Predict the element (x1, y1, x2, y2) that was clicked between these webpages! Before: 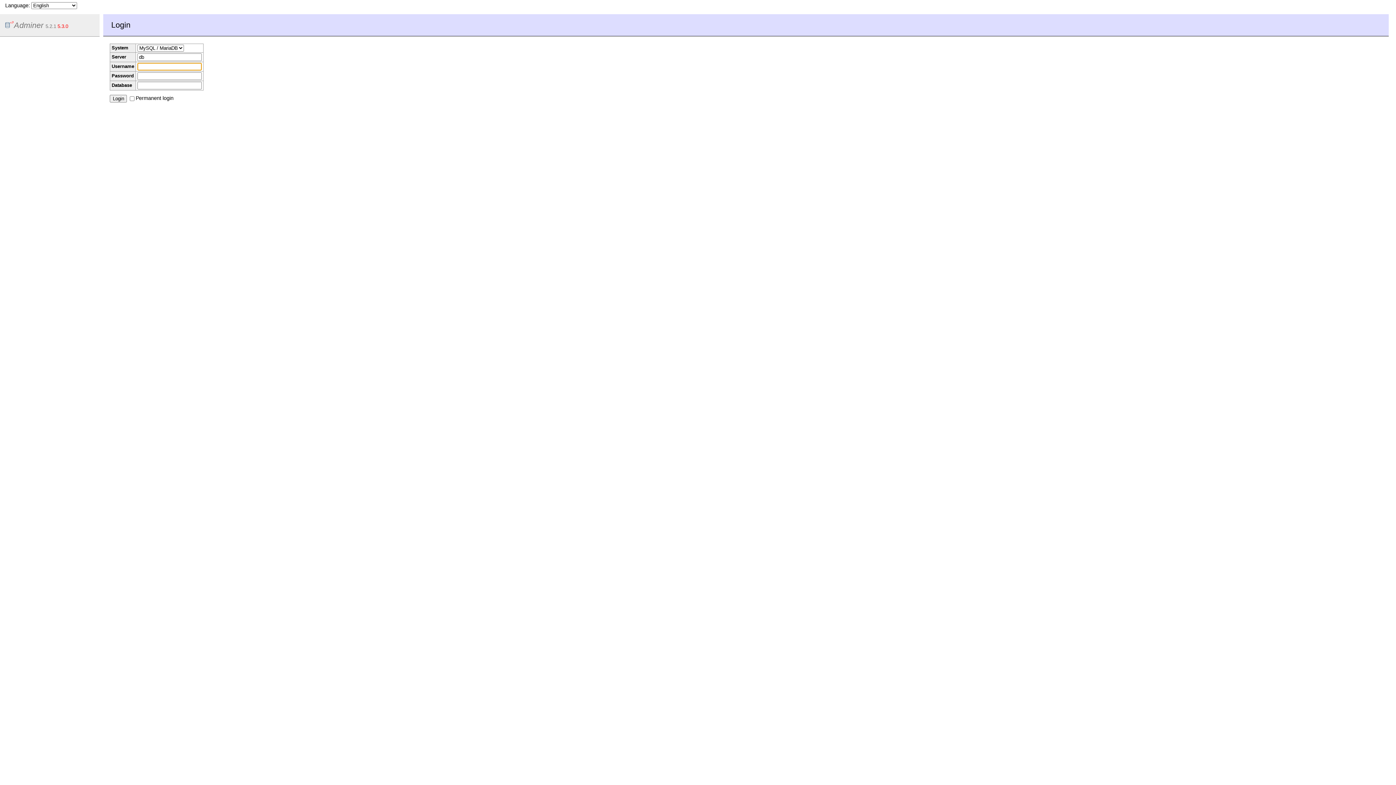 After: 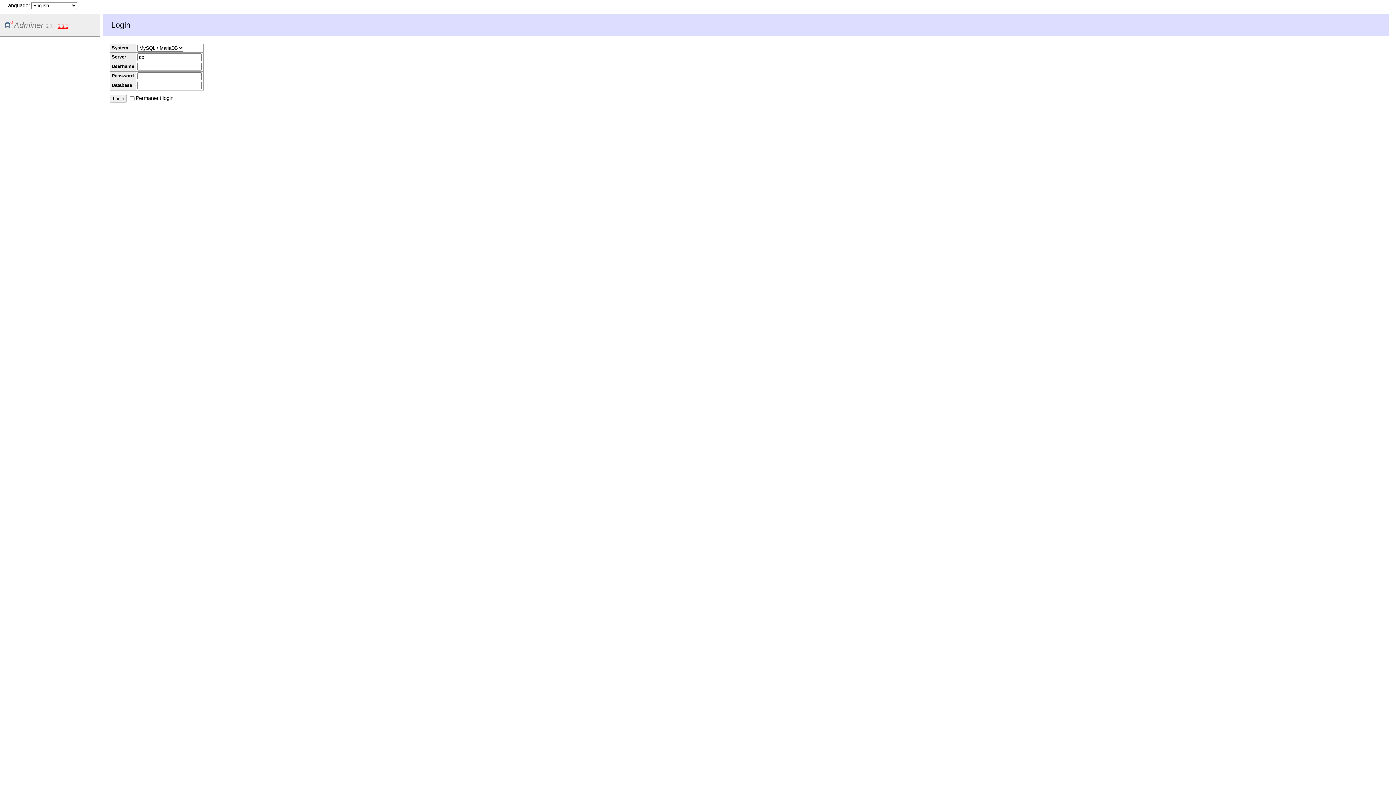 Action: label: 5.3.0 bbox: (57, 23, 68, 29)